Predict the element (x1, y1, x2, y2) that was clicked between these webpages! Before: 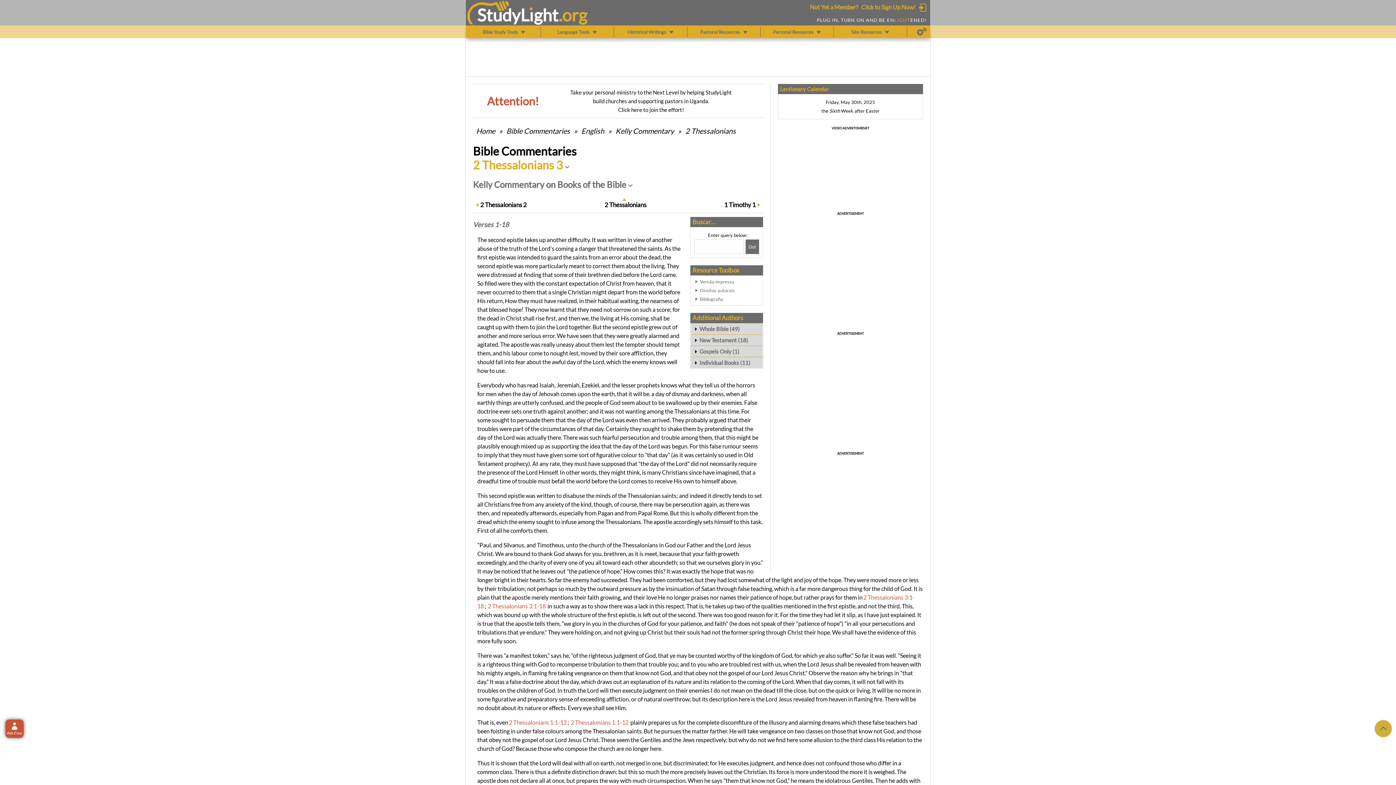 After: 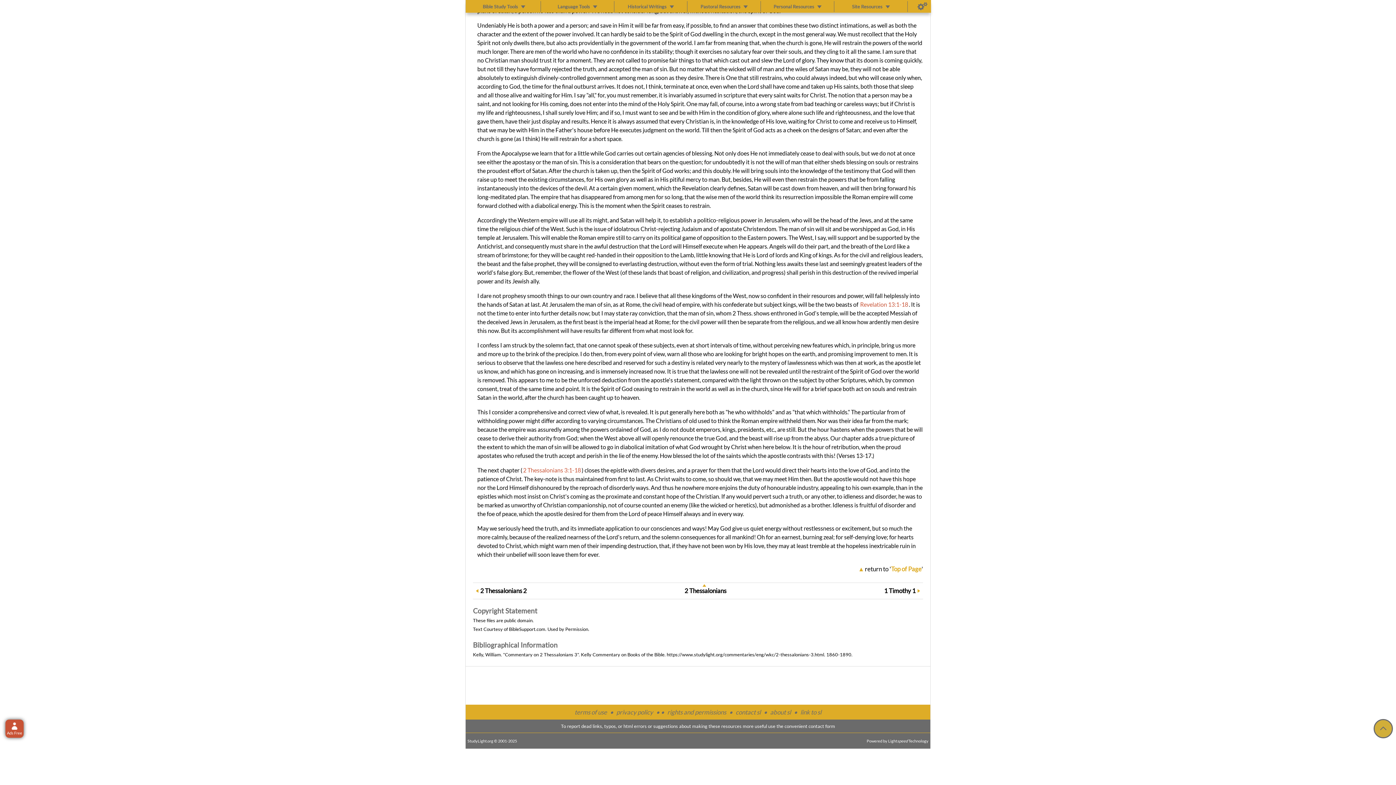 Action: bbox: (700, 294, 759, 303) label: Bibliografia